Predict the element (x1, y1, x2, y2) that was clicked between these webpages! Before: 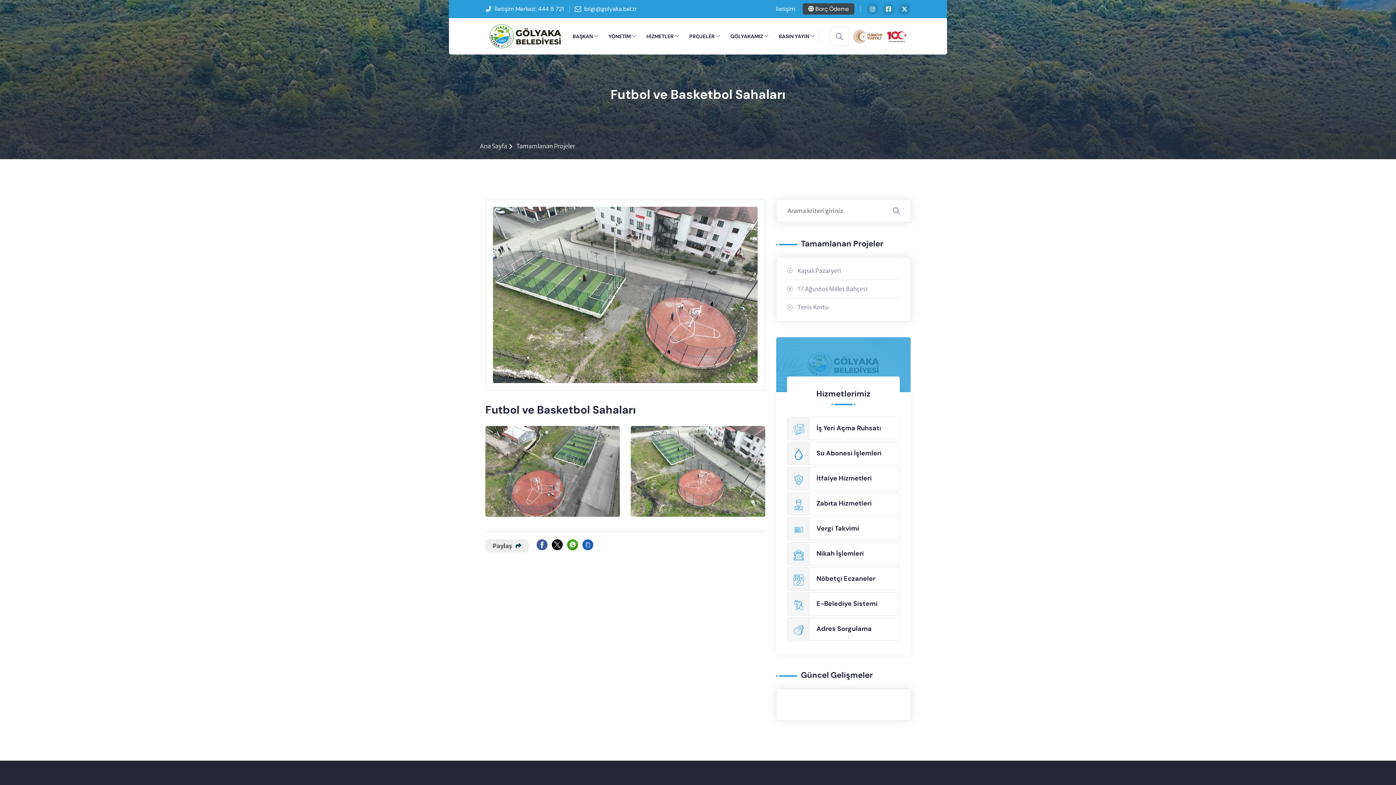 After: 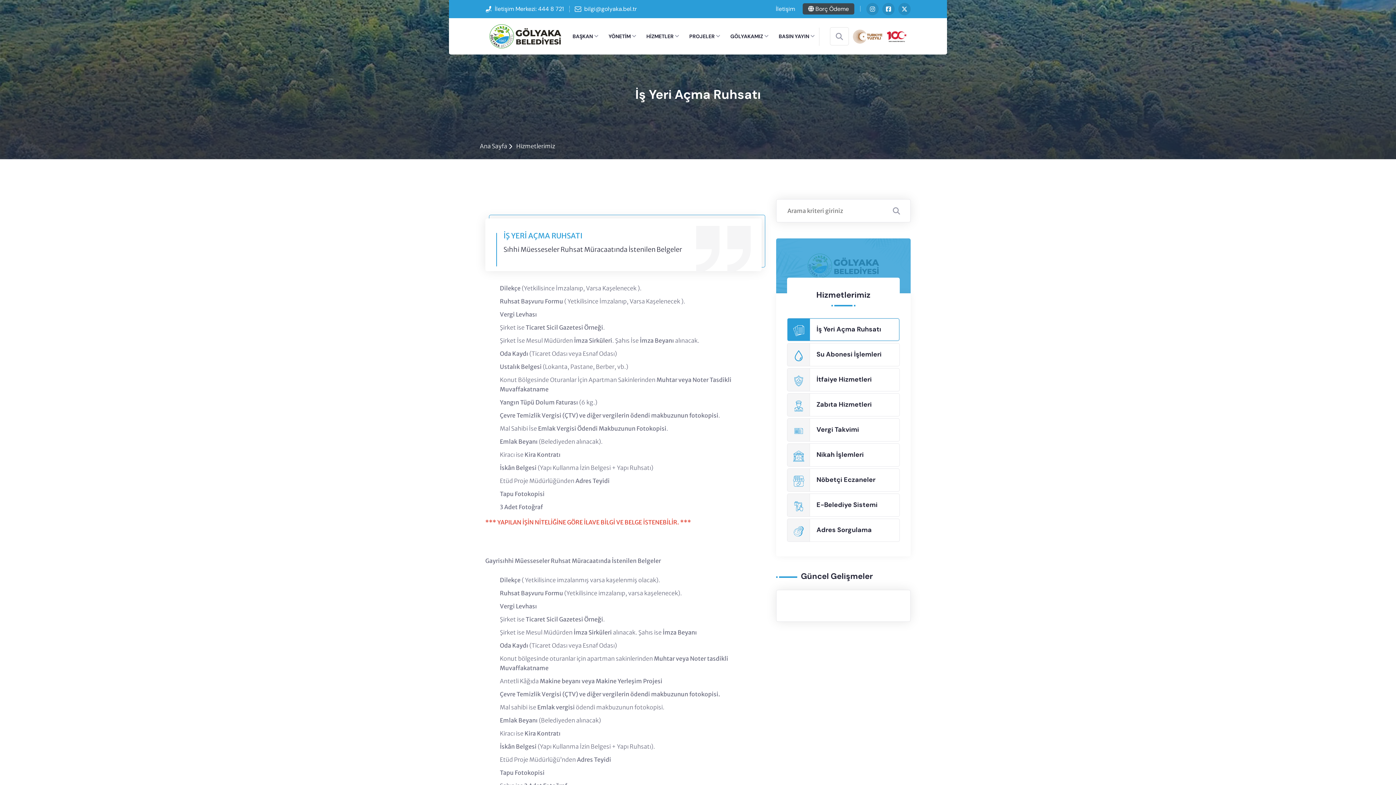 Action: bbox: (816, 417, 899, 440) label: İş Yeri Açma Ruhsatı